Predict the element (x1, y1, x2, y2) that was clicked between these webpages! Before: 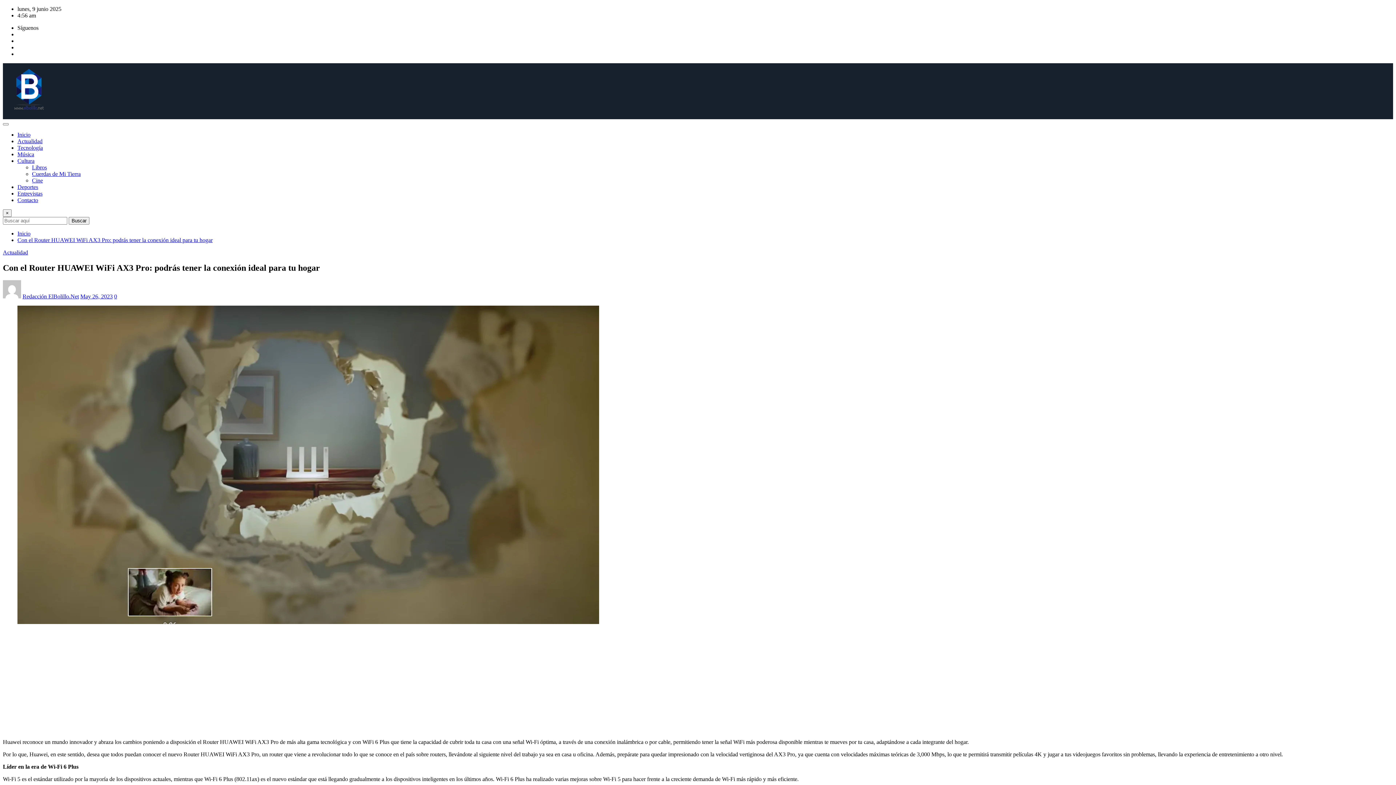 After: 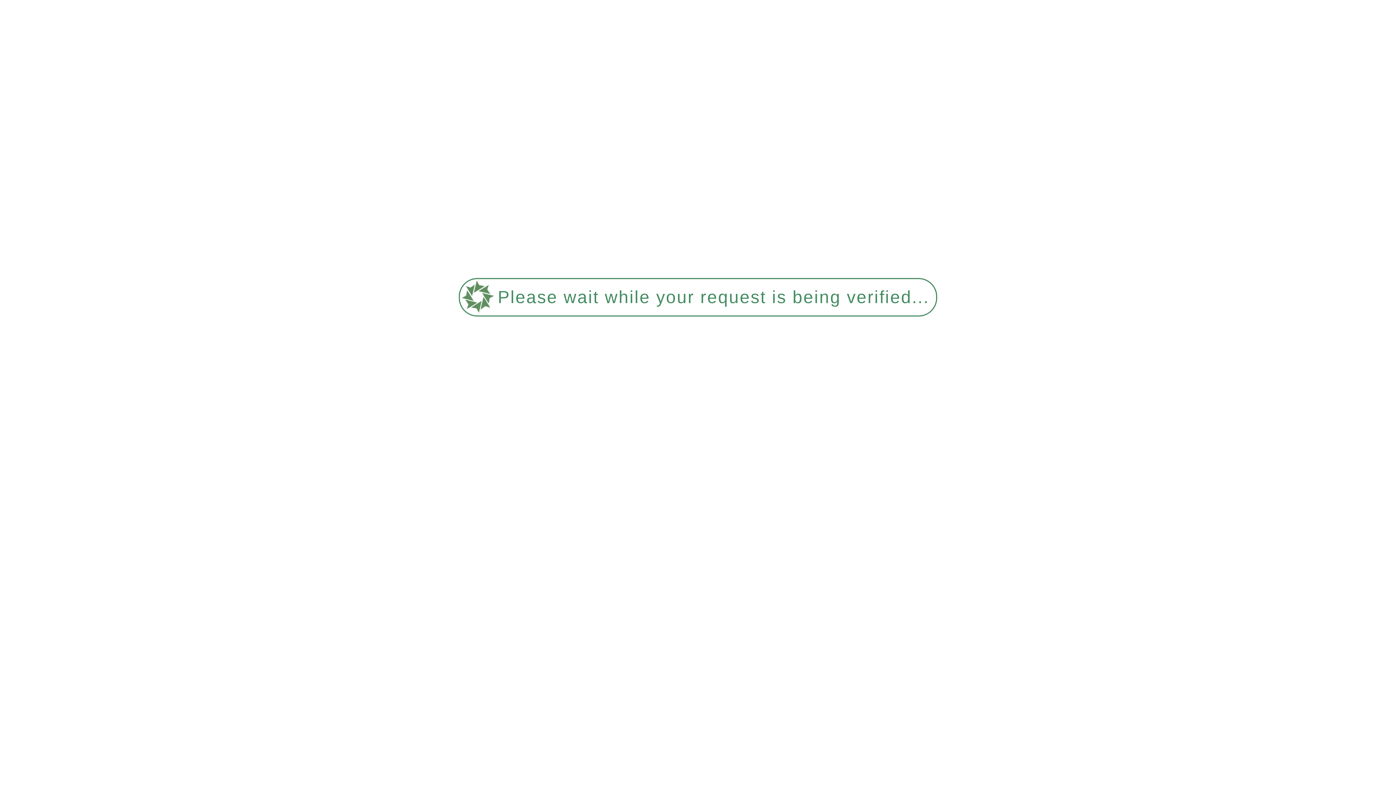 Action: label: Cultura bbox: (17, 157, 34, 164)